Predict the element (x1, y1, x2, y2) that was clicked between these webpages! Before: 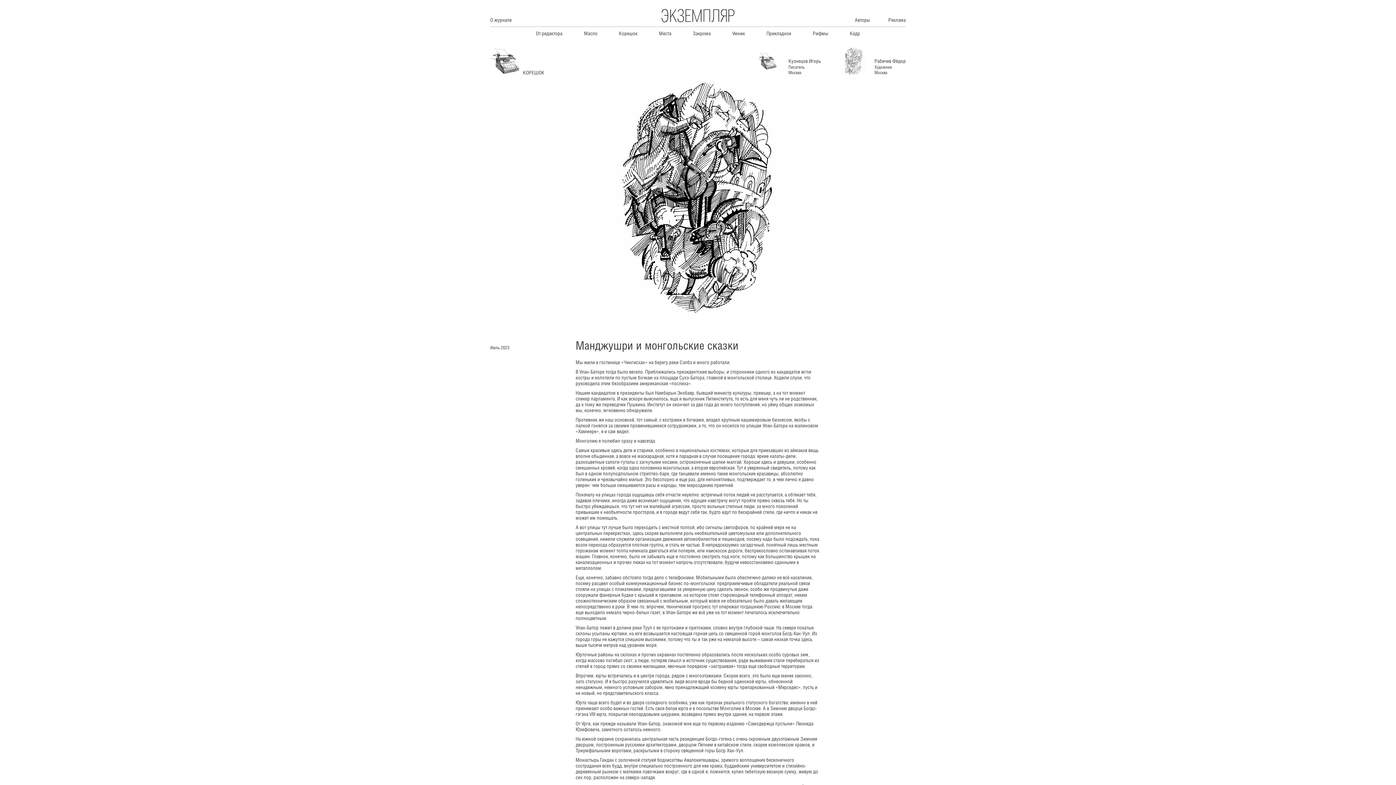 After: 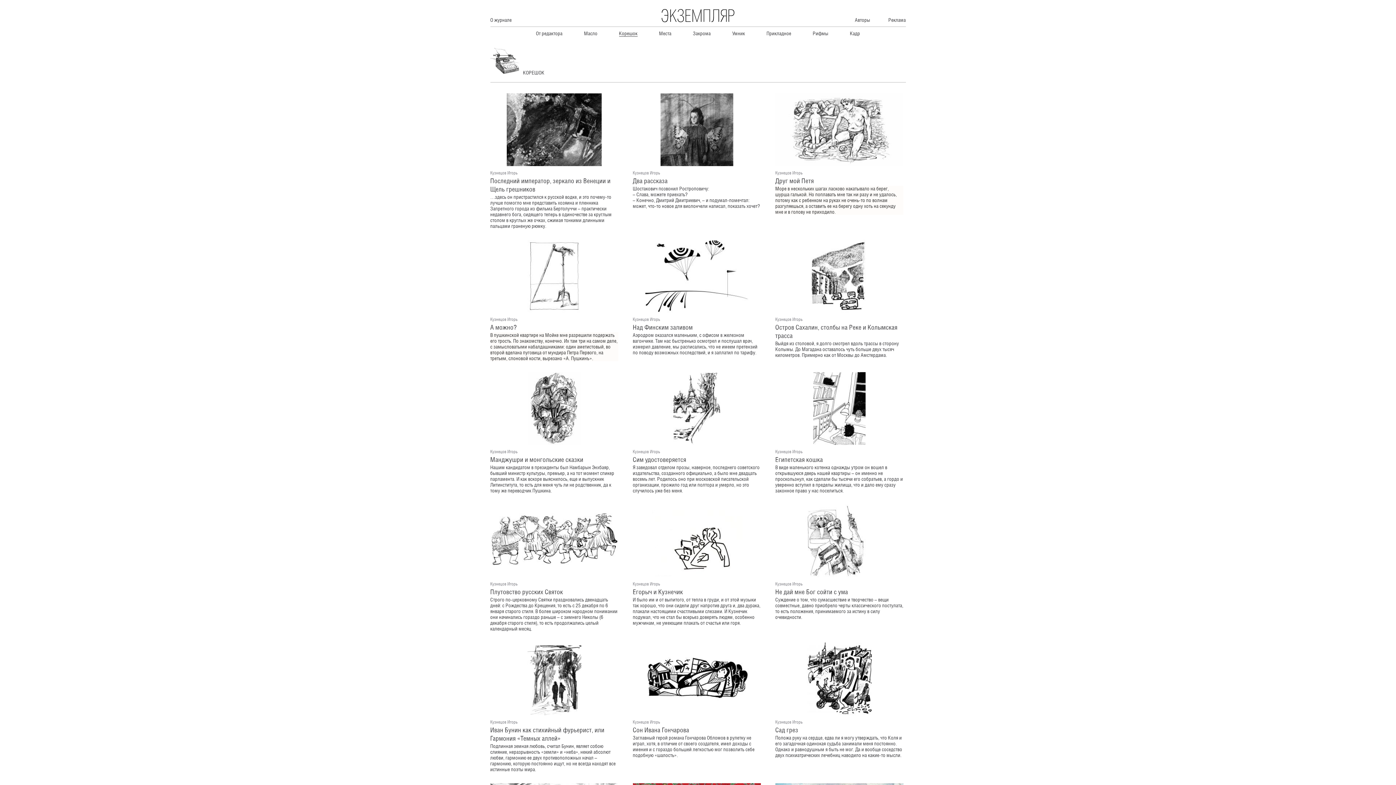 Action: bbox: (619, 30, 637, 41) label: Корешок